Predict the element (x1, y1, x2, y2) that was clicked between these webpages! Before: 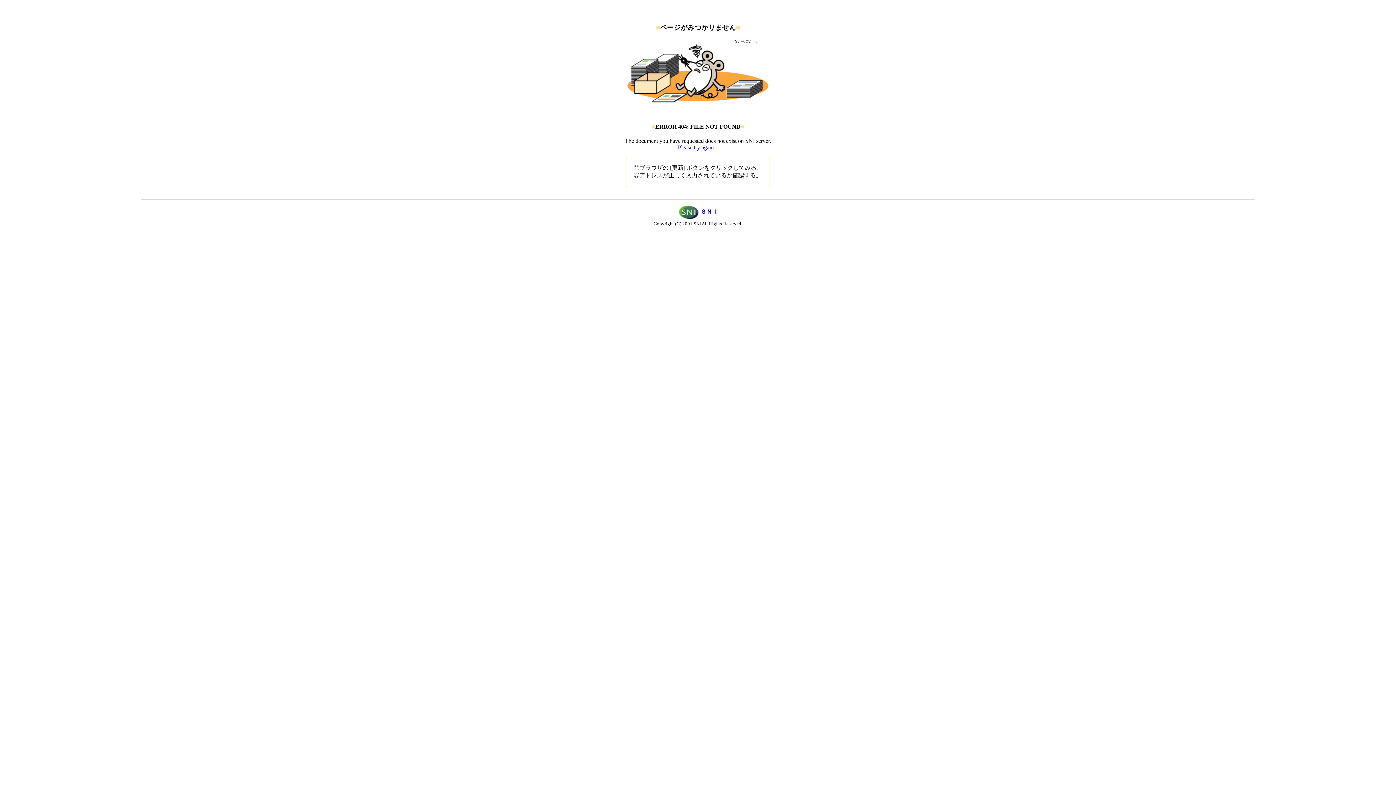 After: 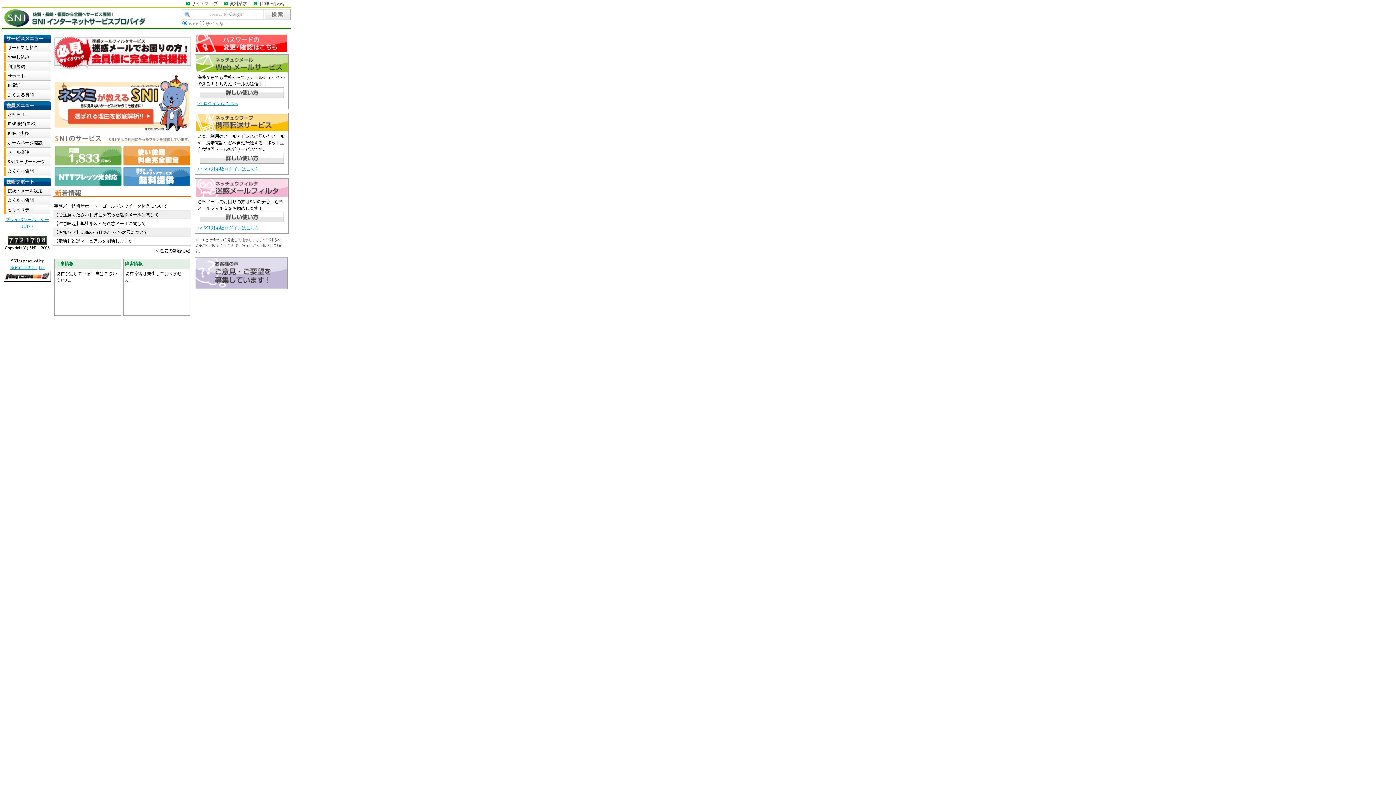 Action: bbox: (700, 208, 718, 214) label: ＳＮＩ